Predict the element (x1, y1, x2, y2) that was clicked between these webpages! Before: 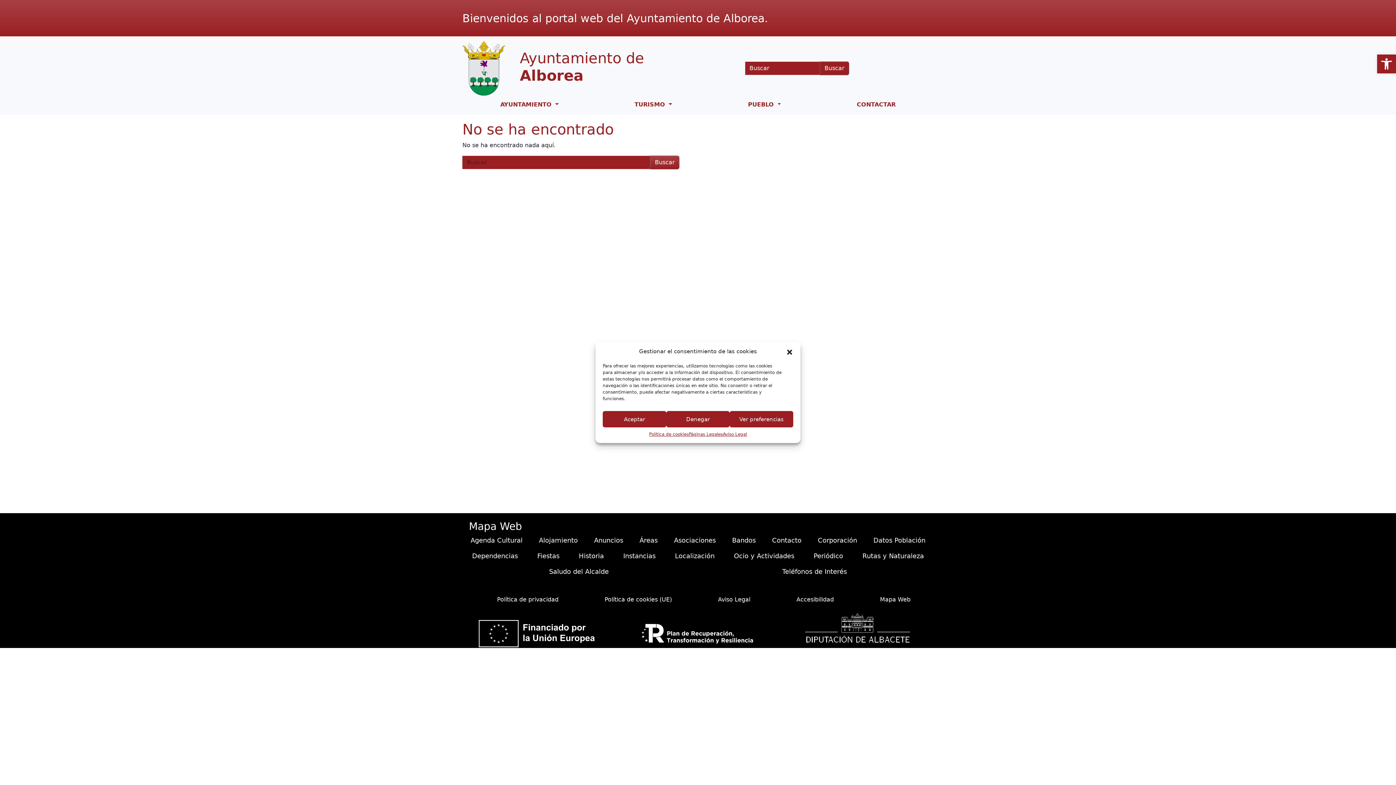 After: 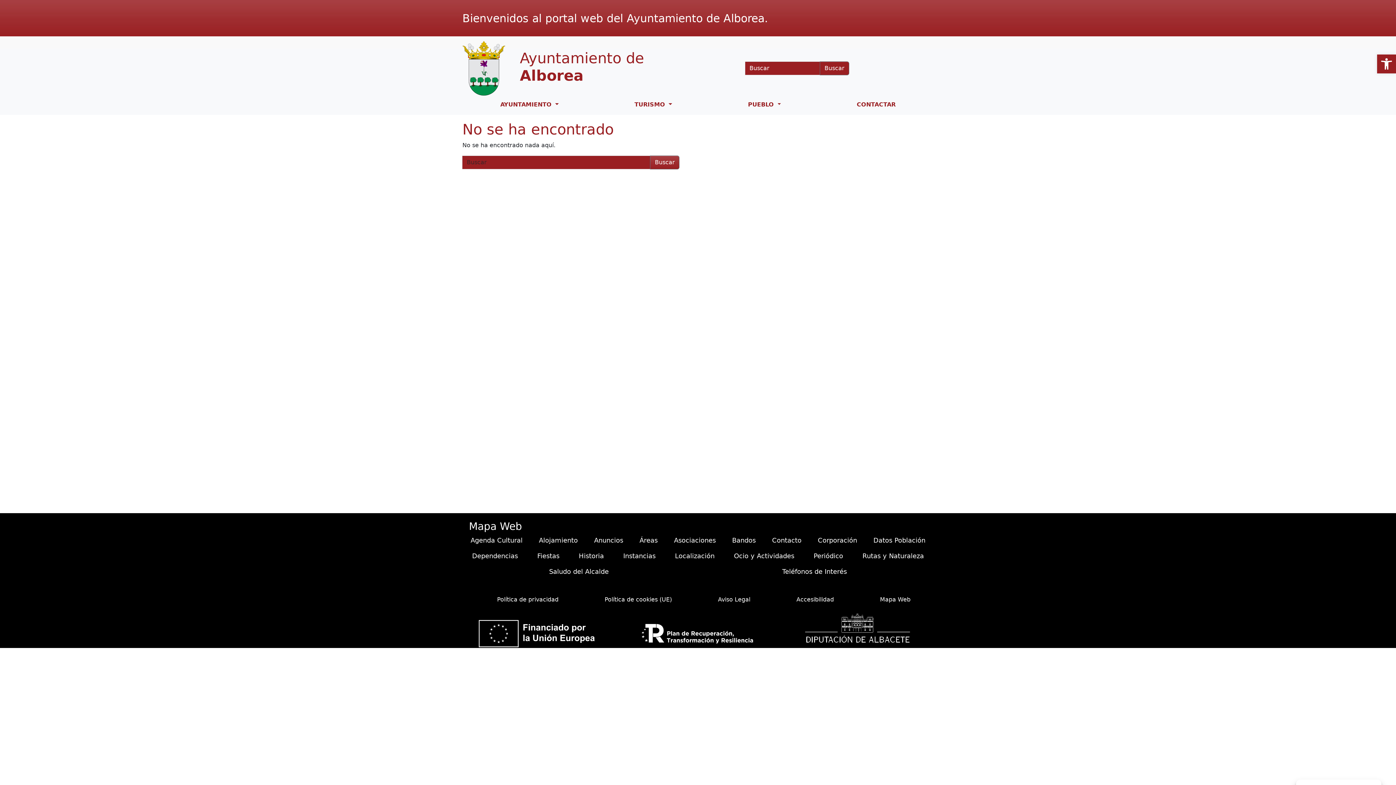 Action: bbox: (786, 348, 793, 355) label: Cerrar ventana